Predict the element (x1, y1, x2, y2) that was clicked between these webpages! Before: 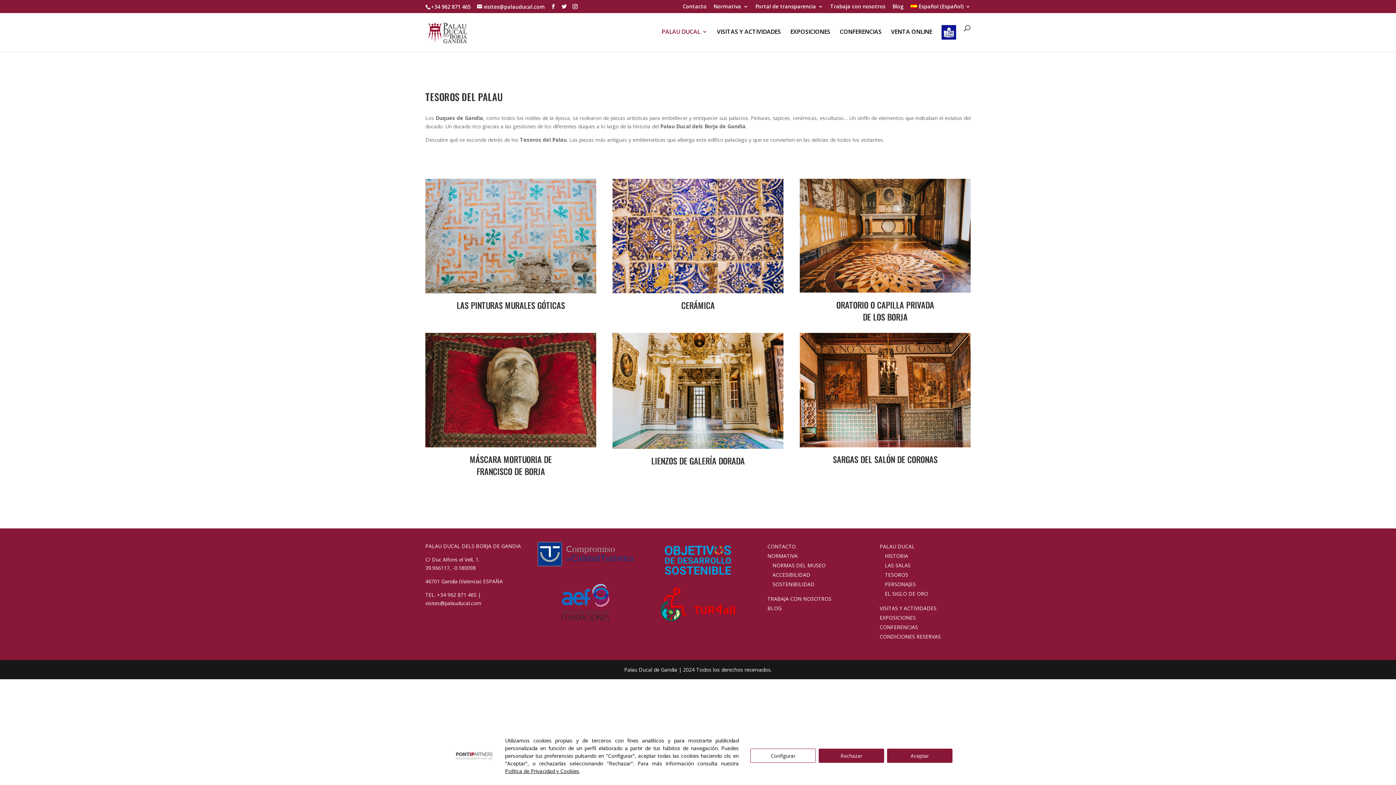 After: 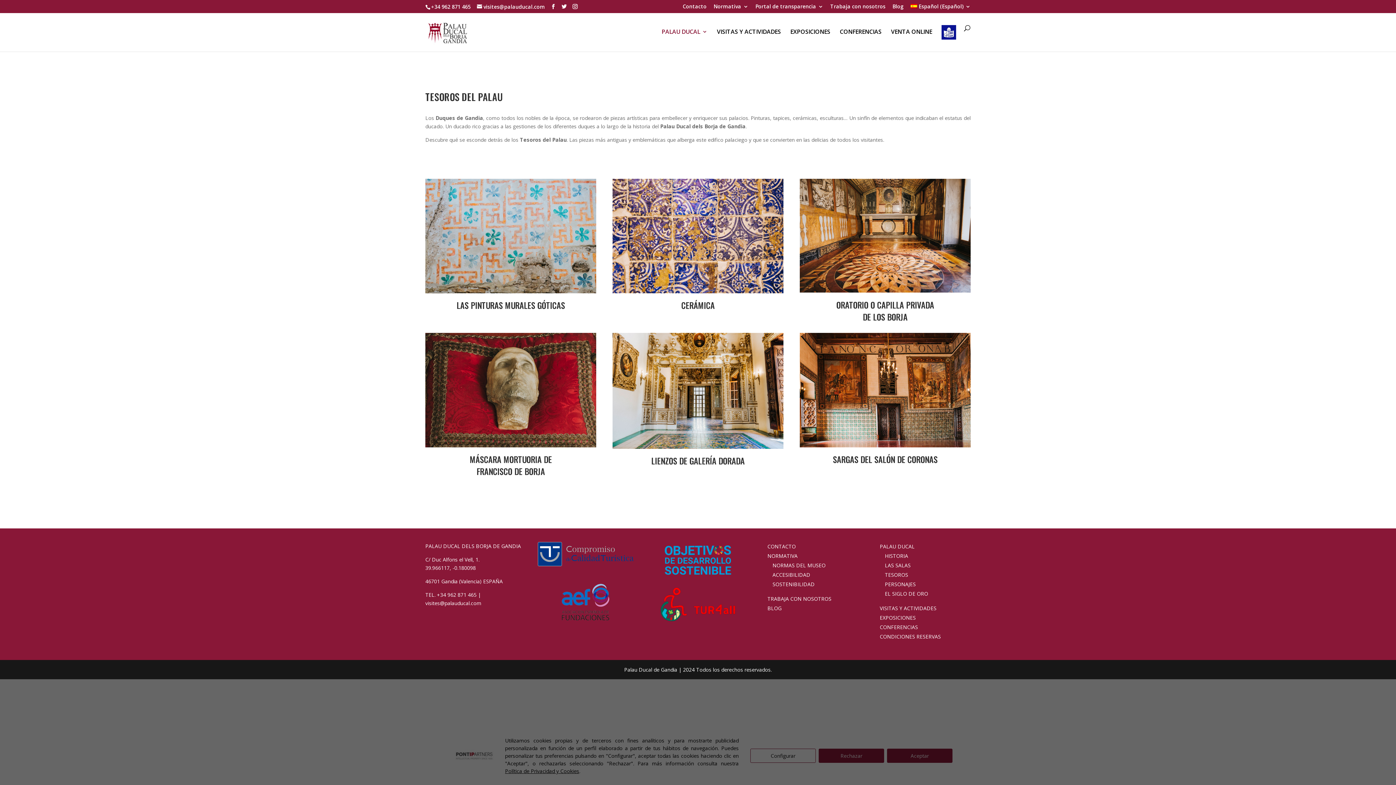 Action: bbox: (750, 749, 816, 763) label: Configurar